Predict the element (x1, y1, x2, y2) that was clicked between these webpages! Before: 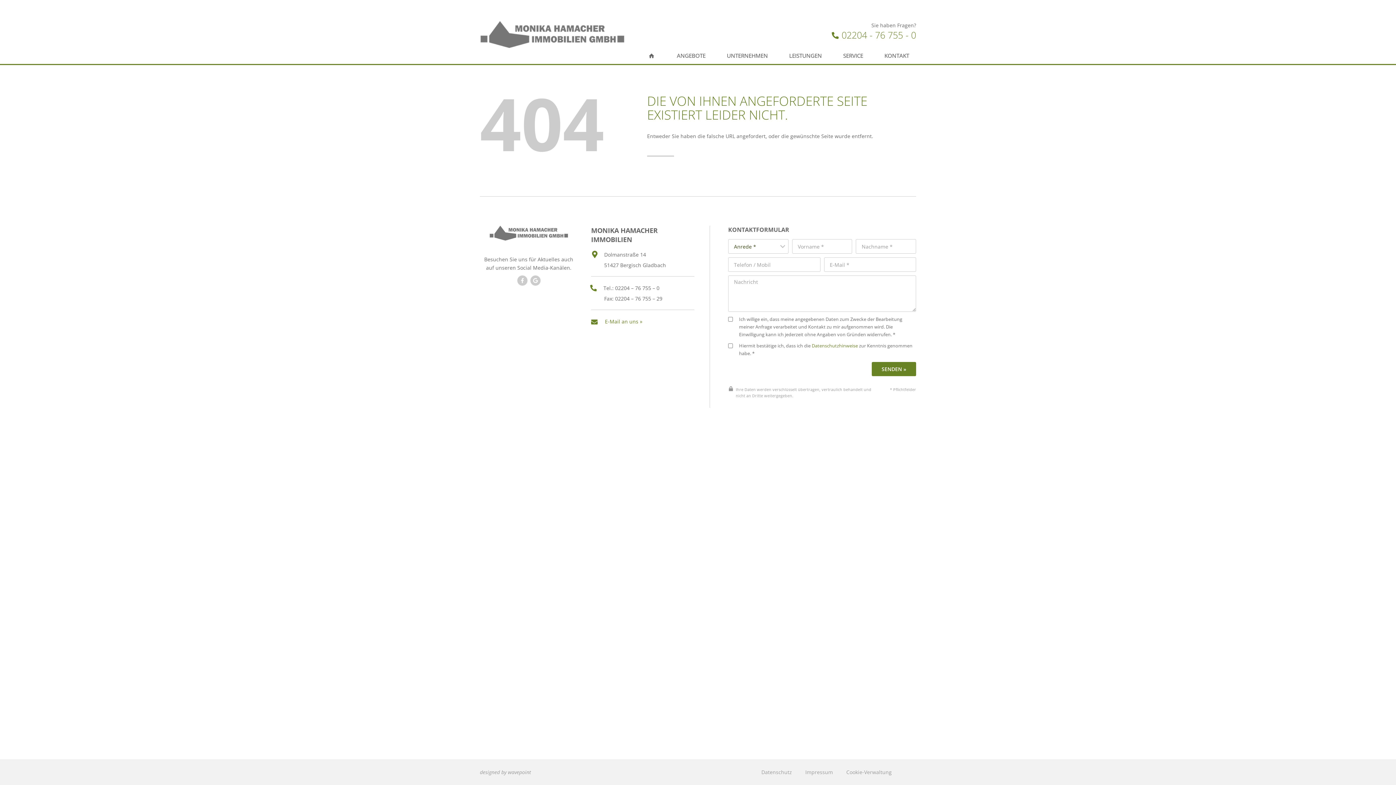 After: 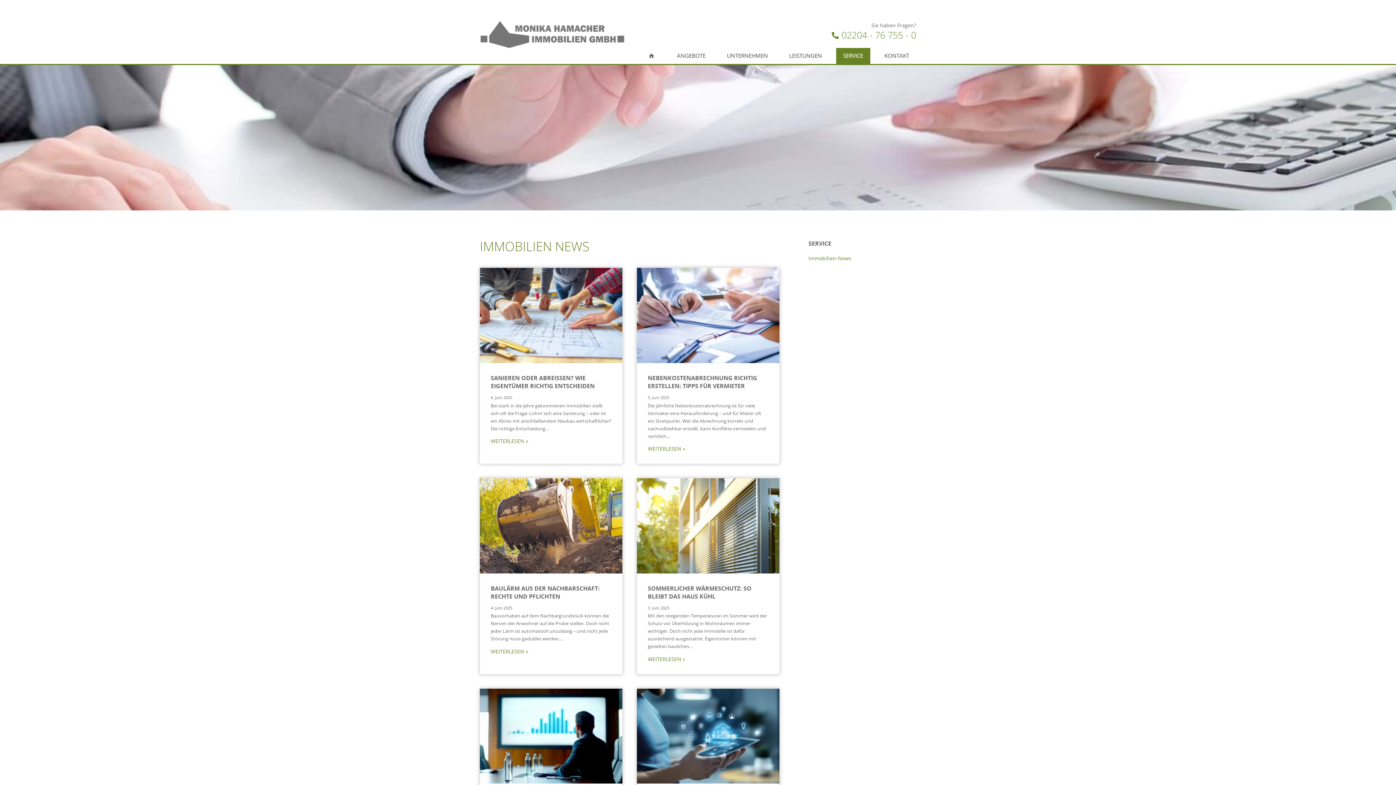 Action: bbox: (836, 48, 870, 64) label: SERVICE